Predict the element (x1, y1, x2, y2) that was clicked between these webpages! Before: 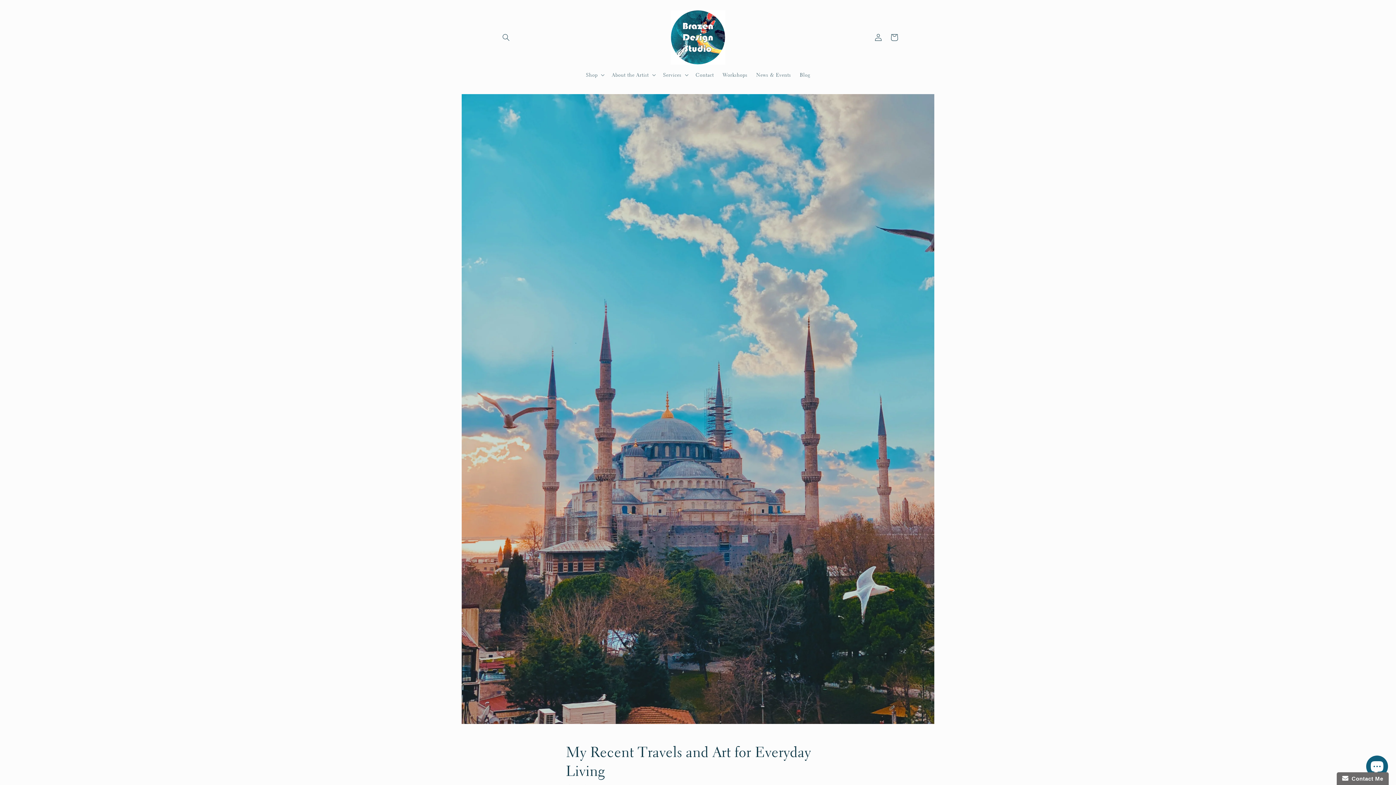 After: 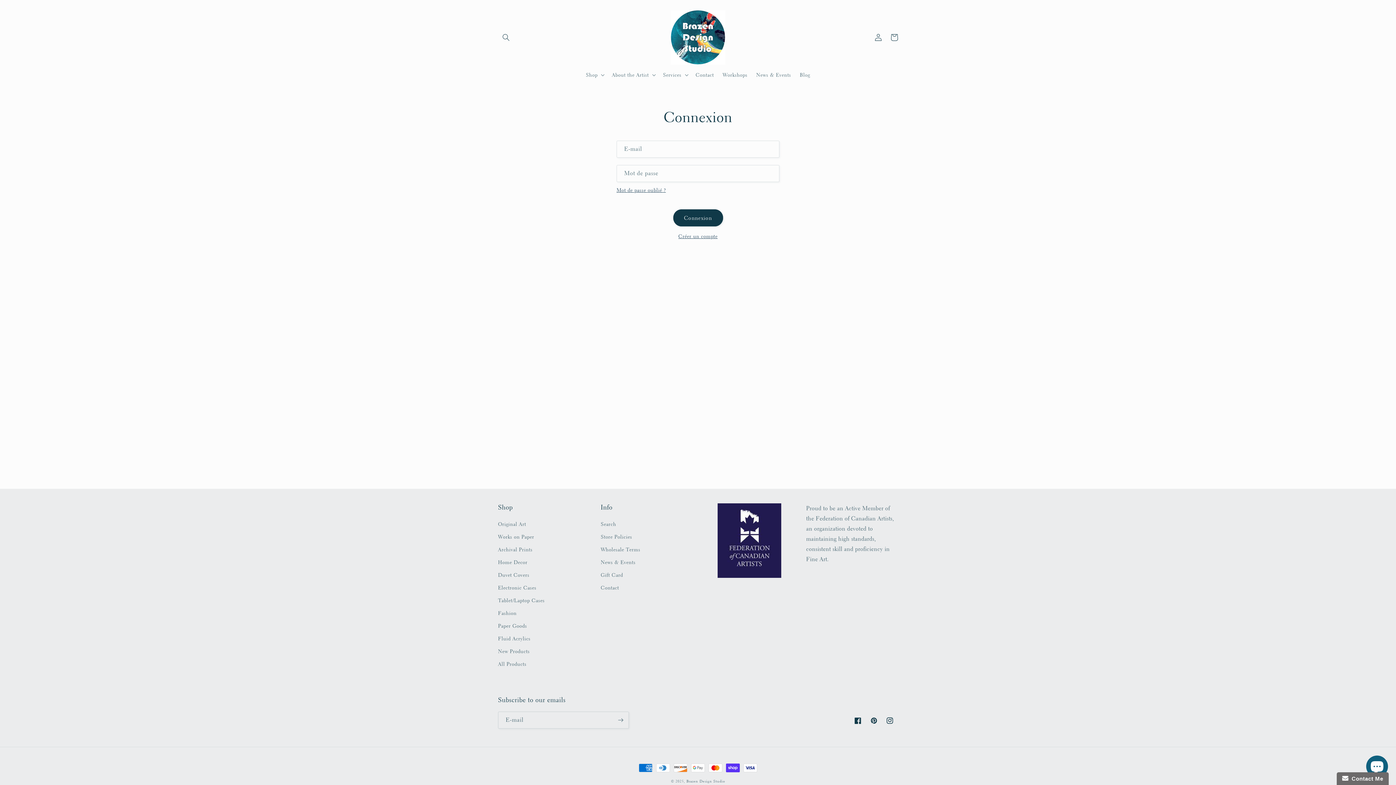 Action: bbox: (870, 29, 886, 45) label: Connexion